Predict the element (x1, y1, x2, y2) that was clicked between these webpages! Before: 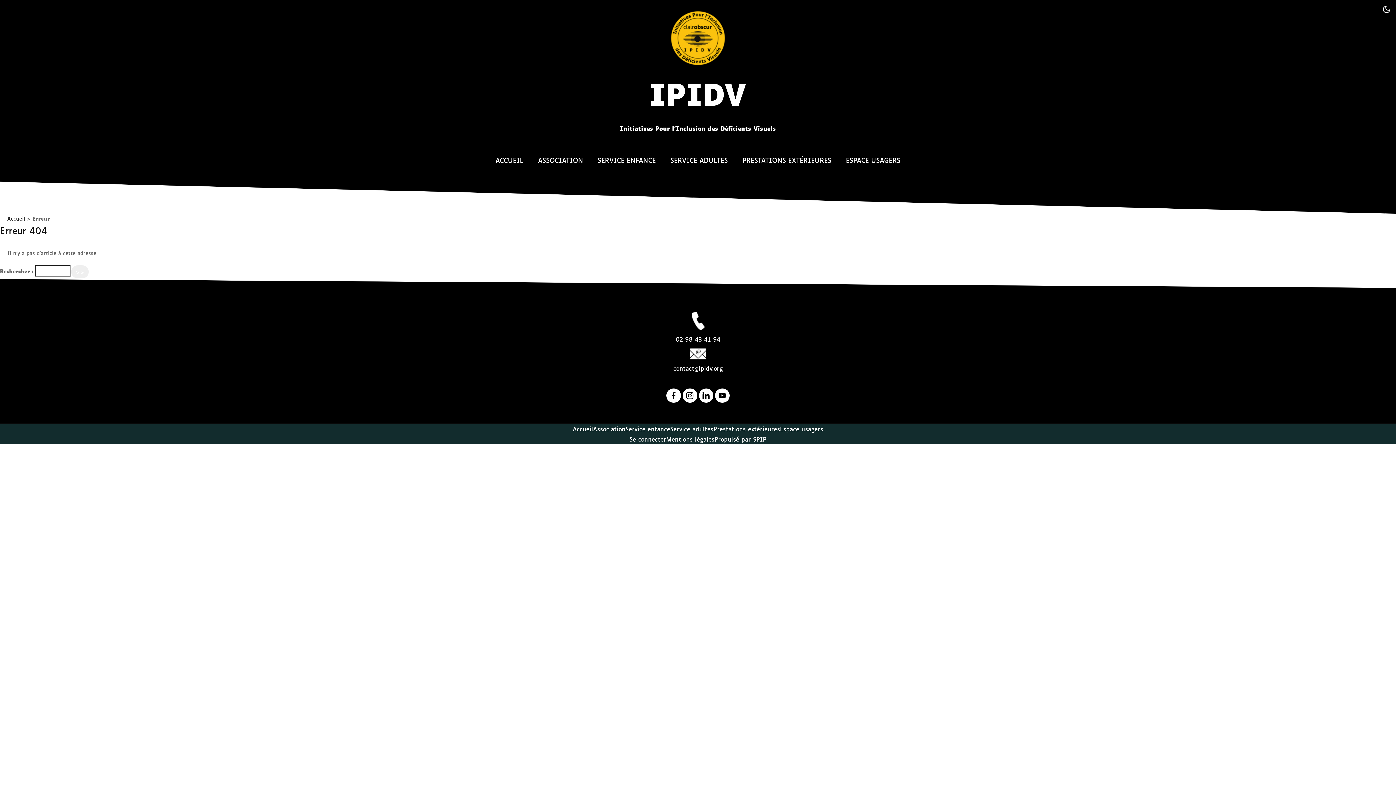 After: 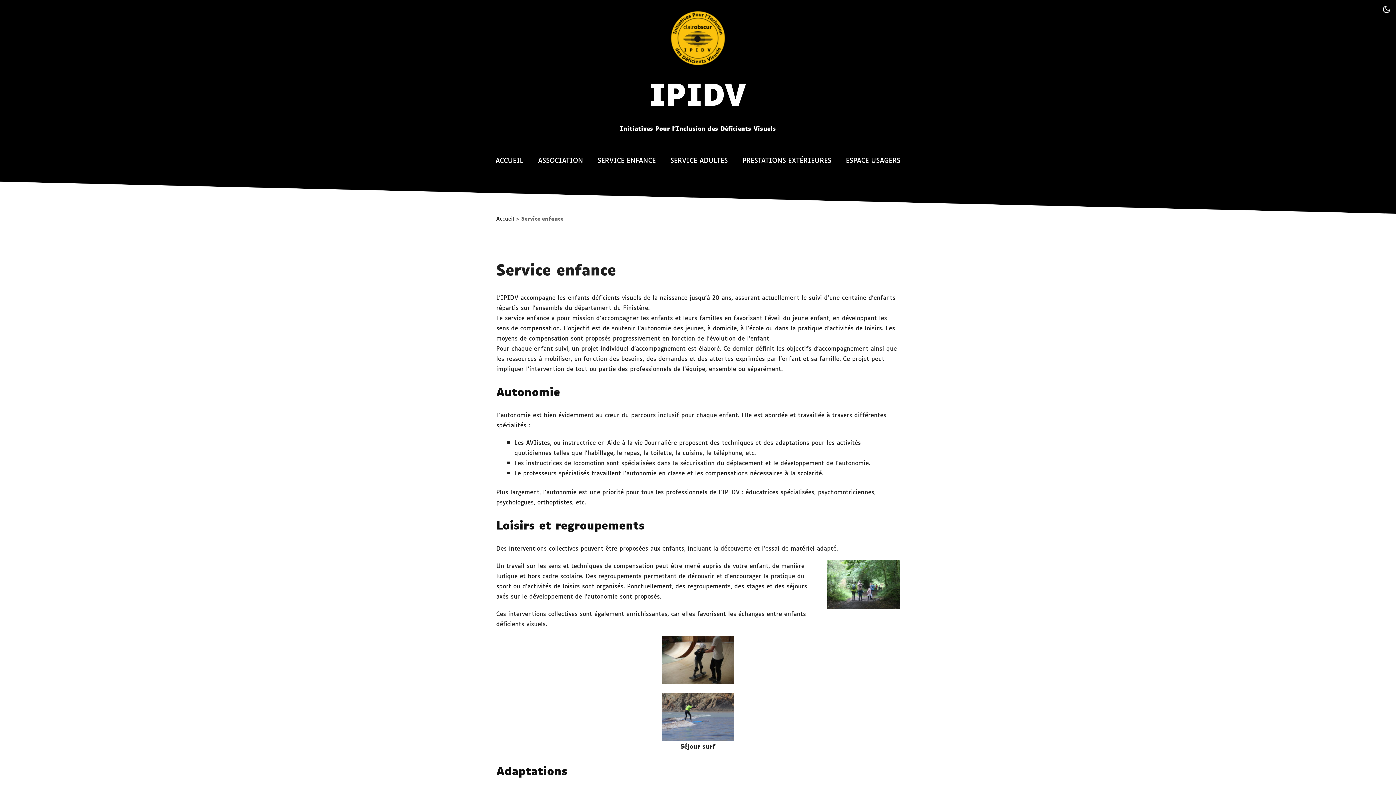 Action: label: SERVICE ENFANCE bbox: (590, 150, 663, 169)